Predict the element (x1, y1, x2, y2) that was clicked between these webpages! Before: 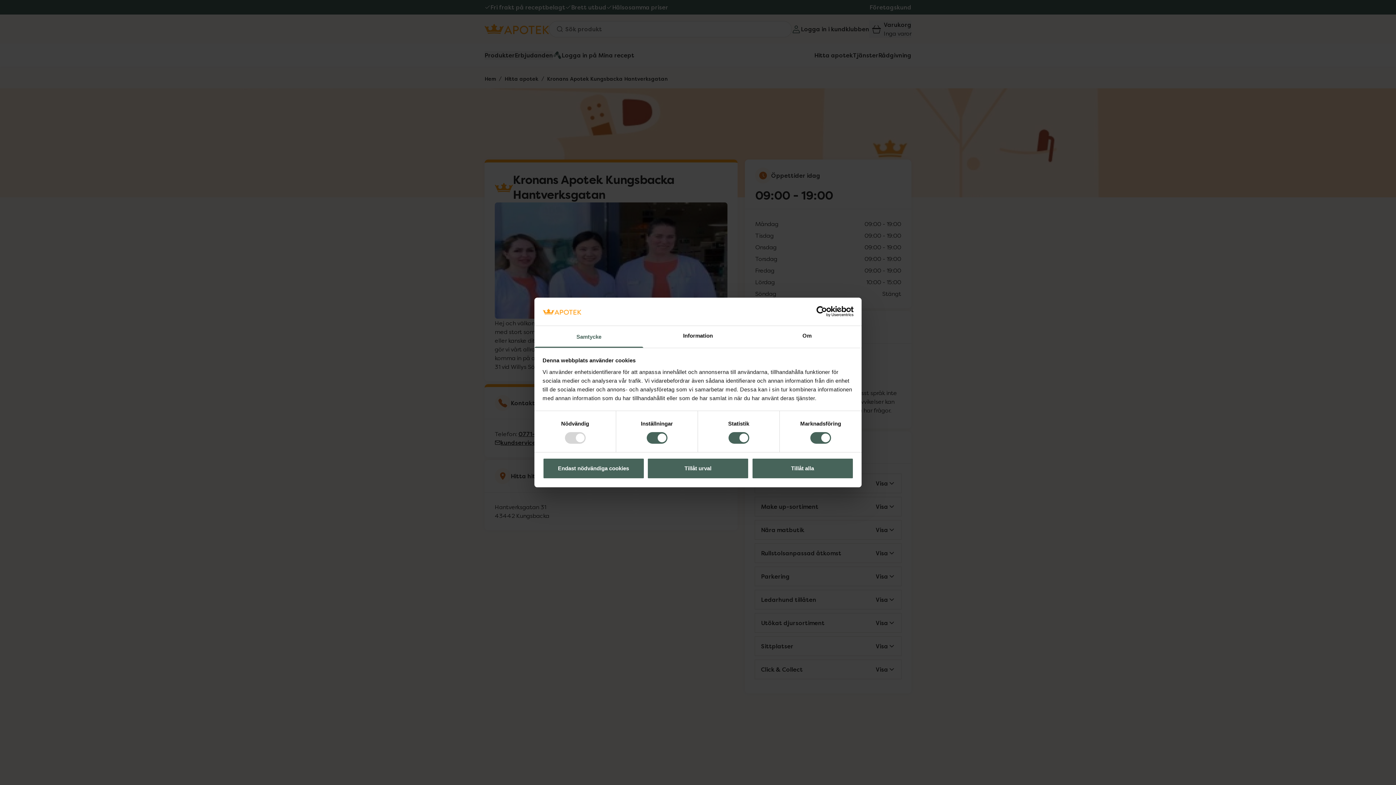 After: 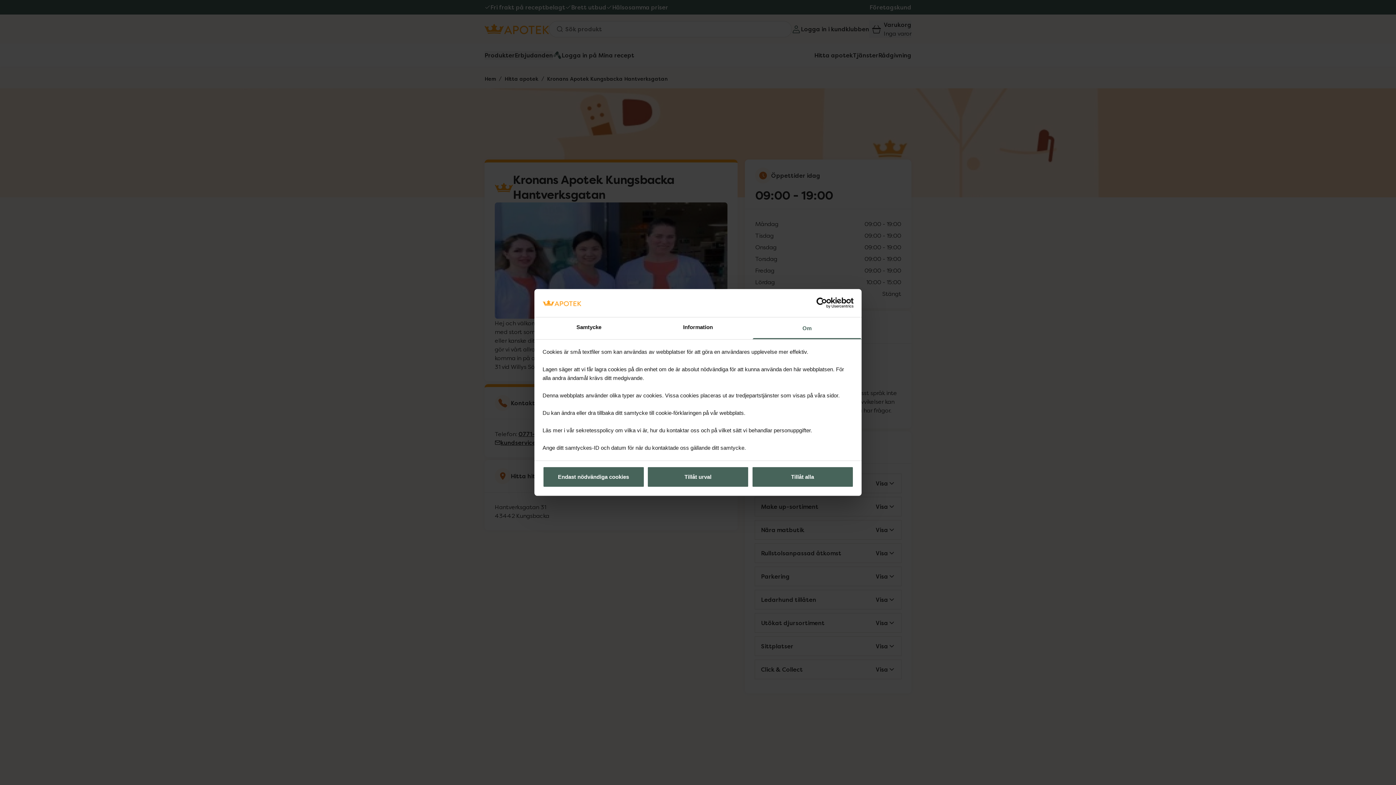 Action: bbox: (752, 326, 861, 347) label: Om